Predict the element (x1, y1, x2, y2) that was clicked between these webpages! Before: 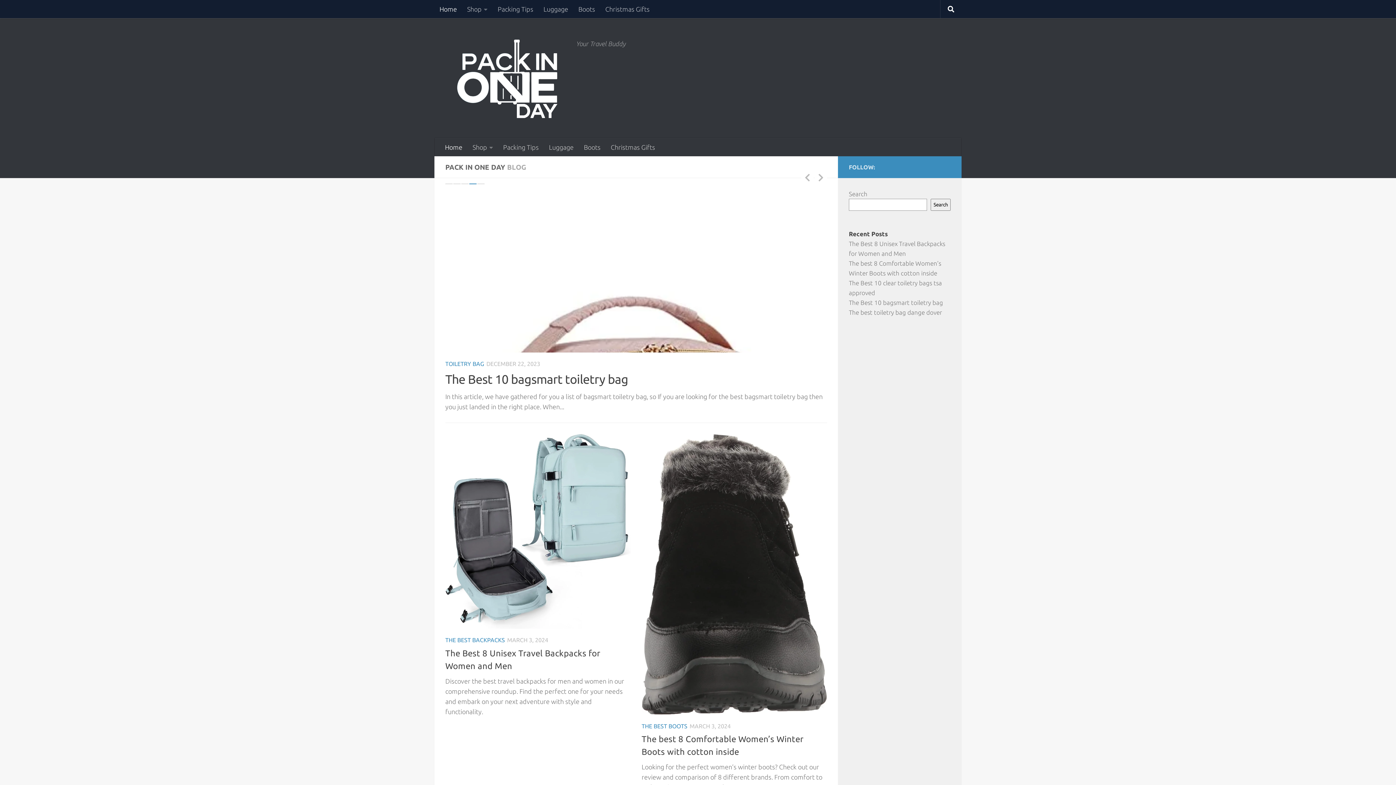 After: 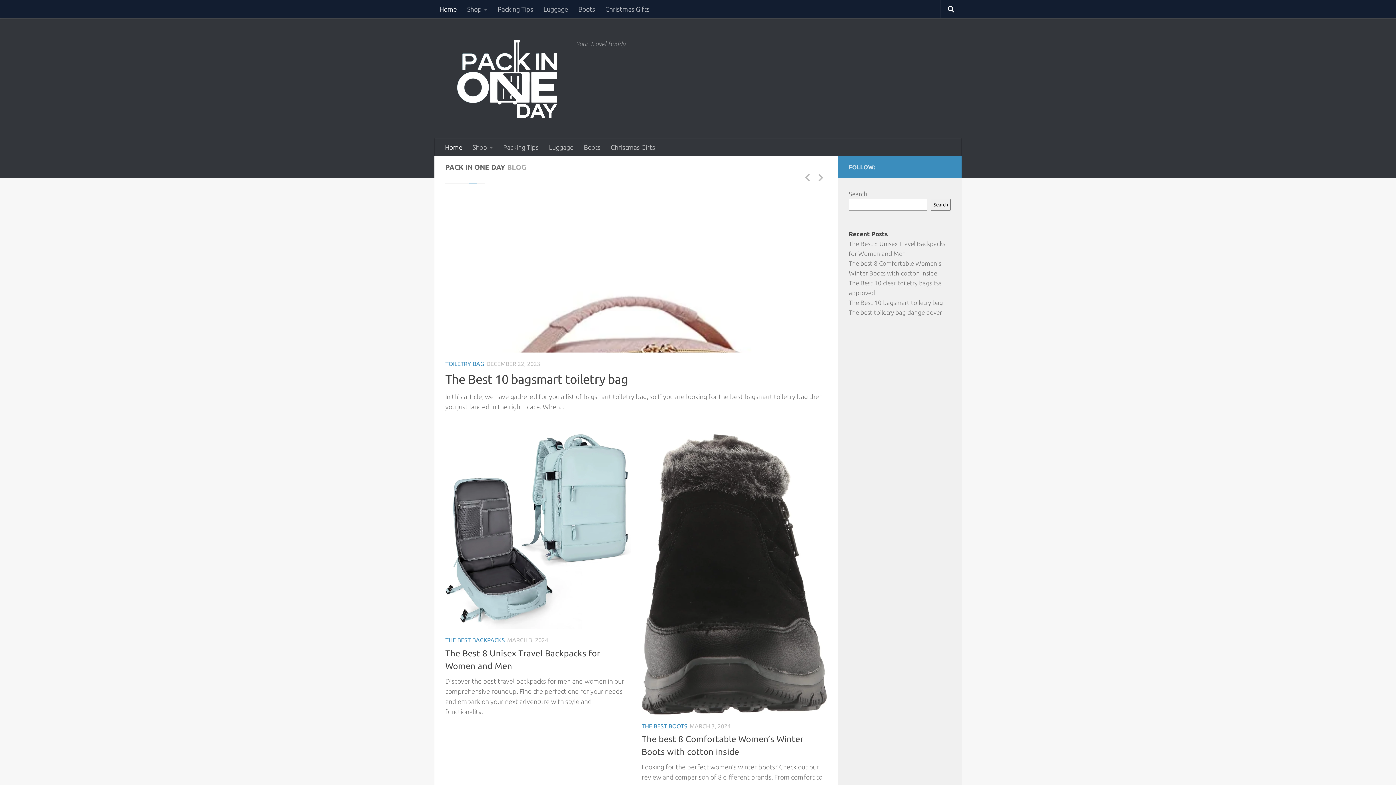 Action: bbox: (445, 32, 568, 123)